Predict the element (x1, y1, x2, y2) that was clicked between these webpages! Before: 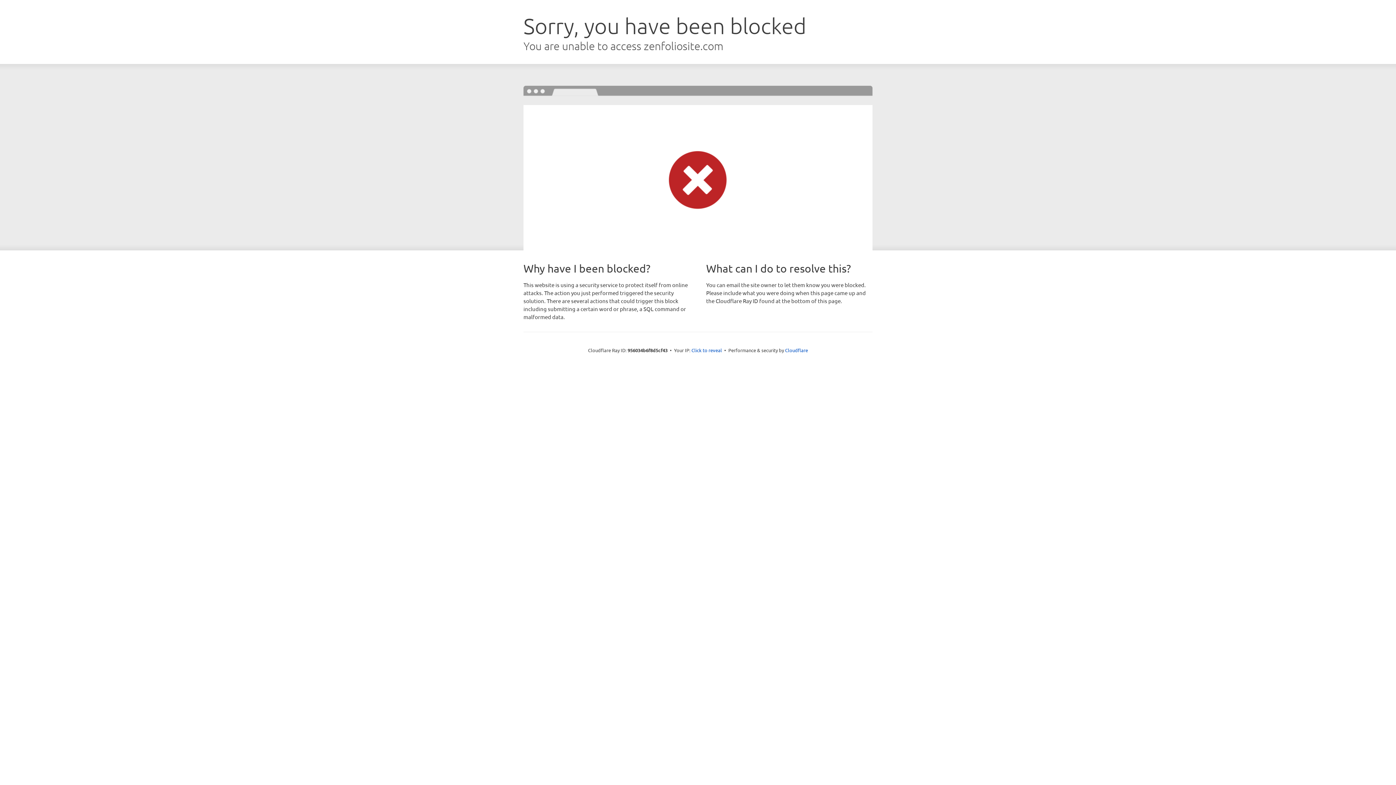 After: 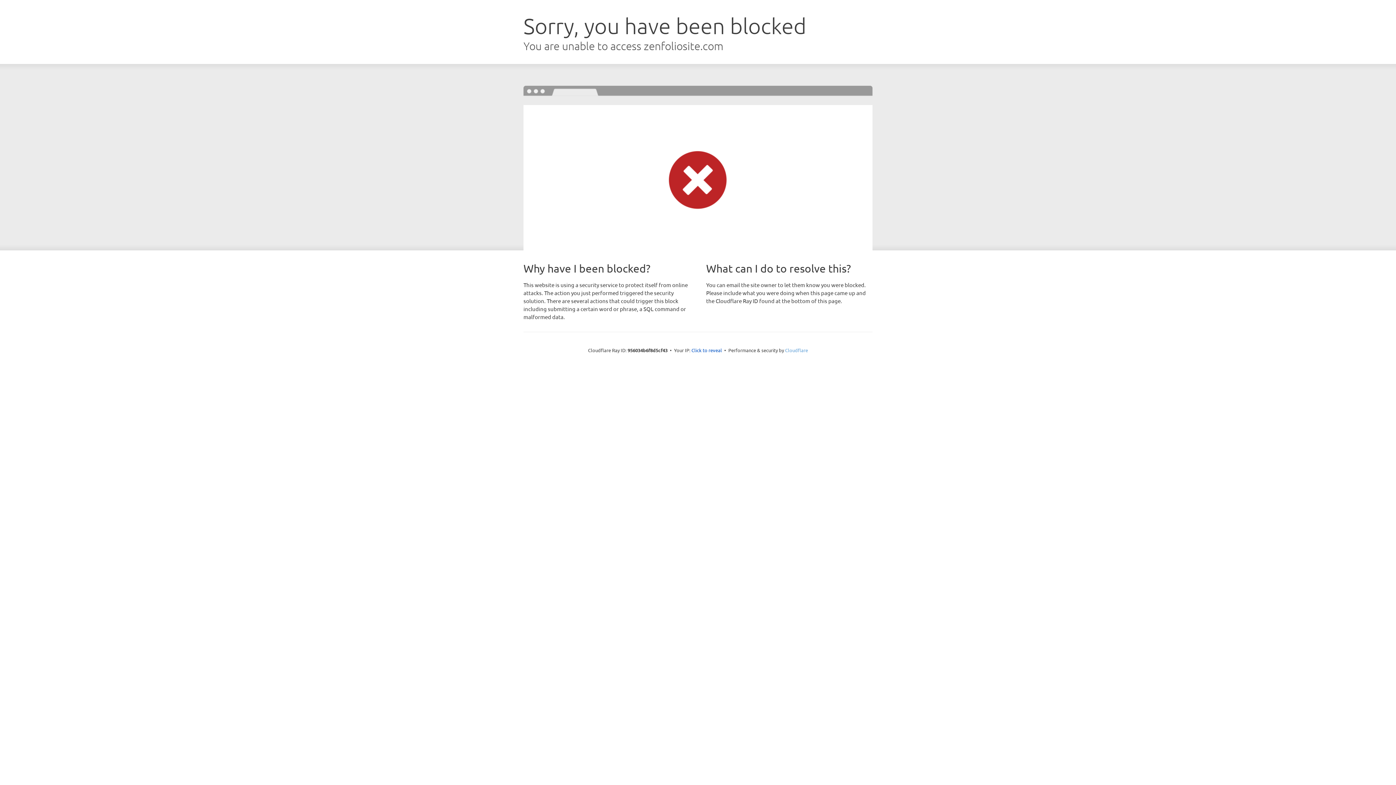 Action: bbox: (785, 347, 808, 353) label: Cloudflare